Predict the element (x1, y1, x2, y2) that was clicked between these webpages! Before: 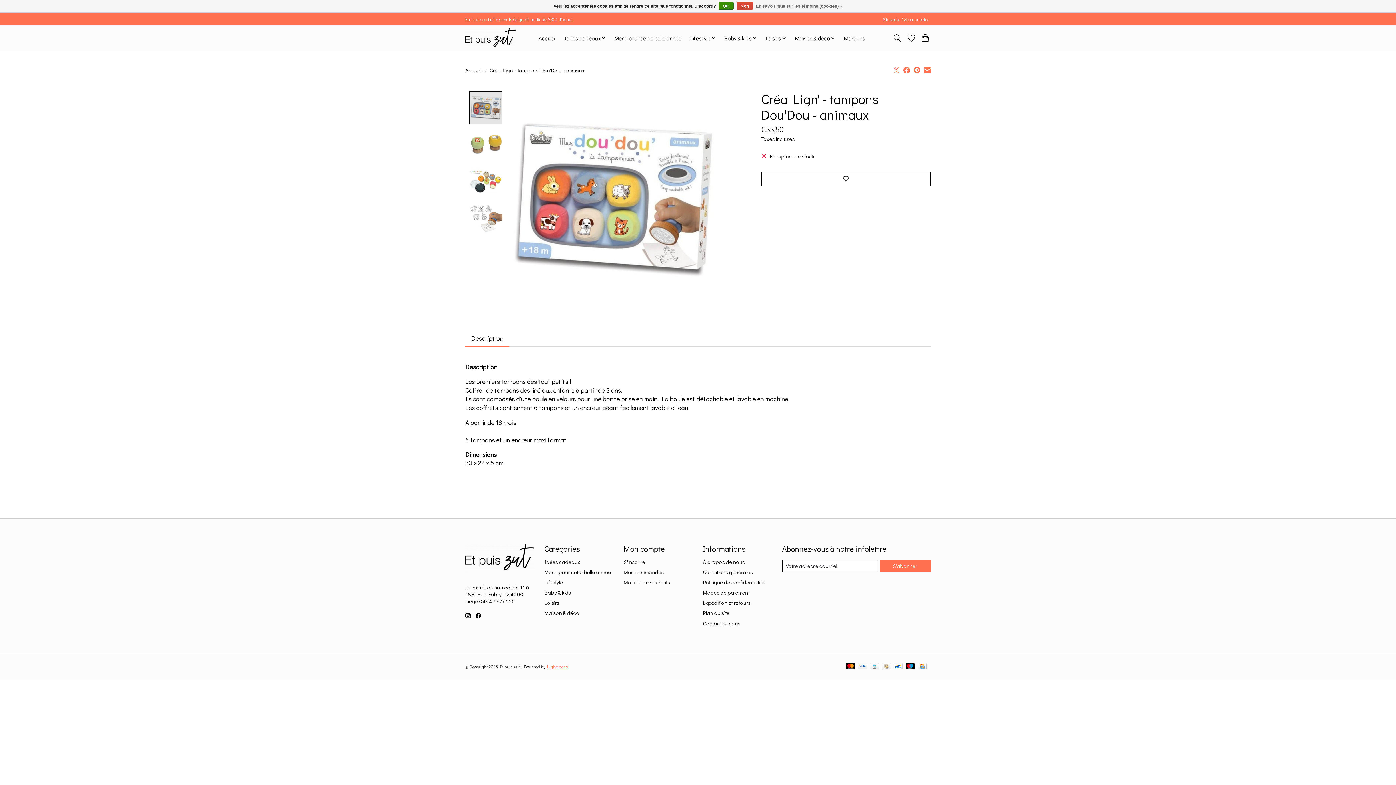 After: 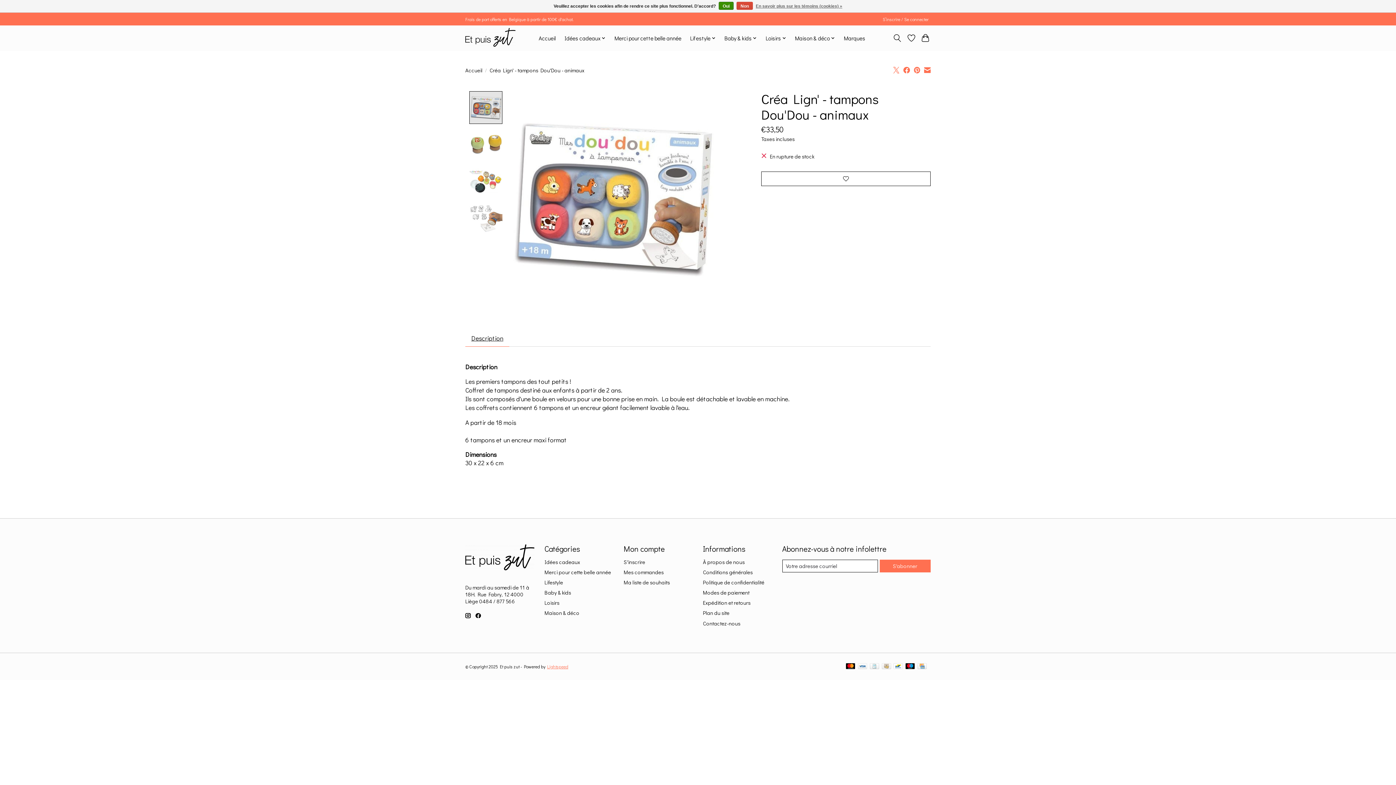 Action: bbox: (547, 664, 568, 669) label: Powered by Lightspeed